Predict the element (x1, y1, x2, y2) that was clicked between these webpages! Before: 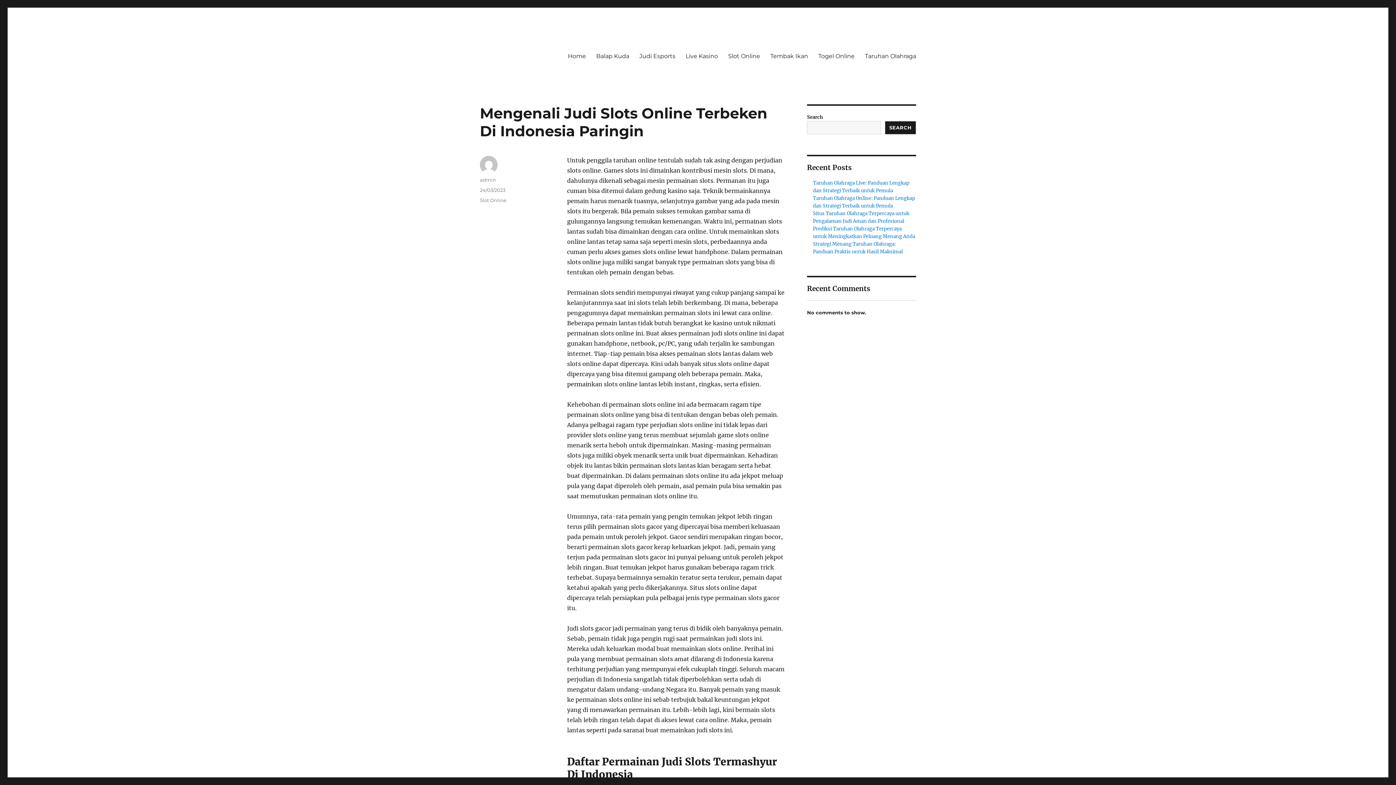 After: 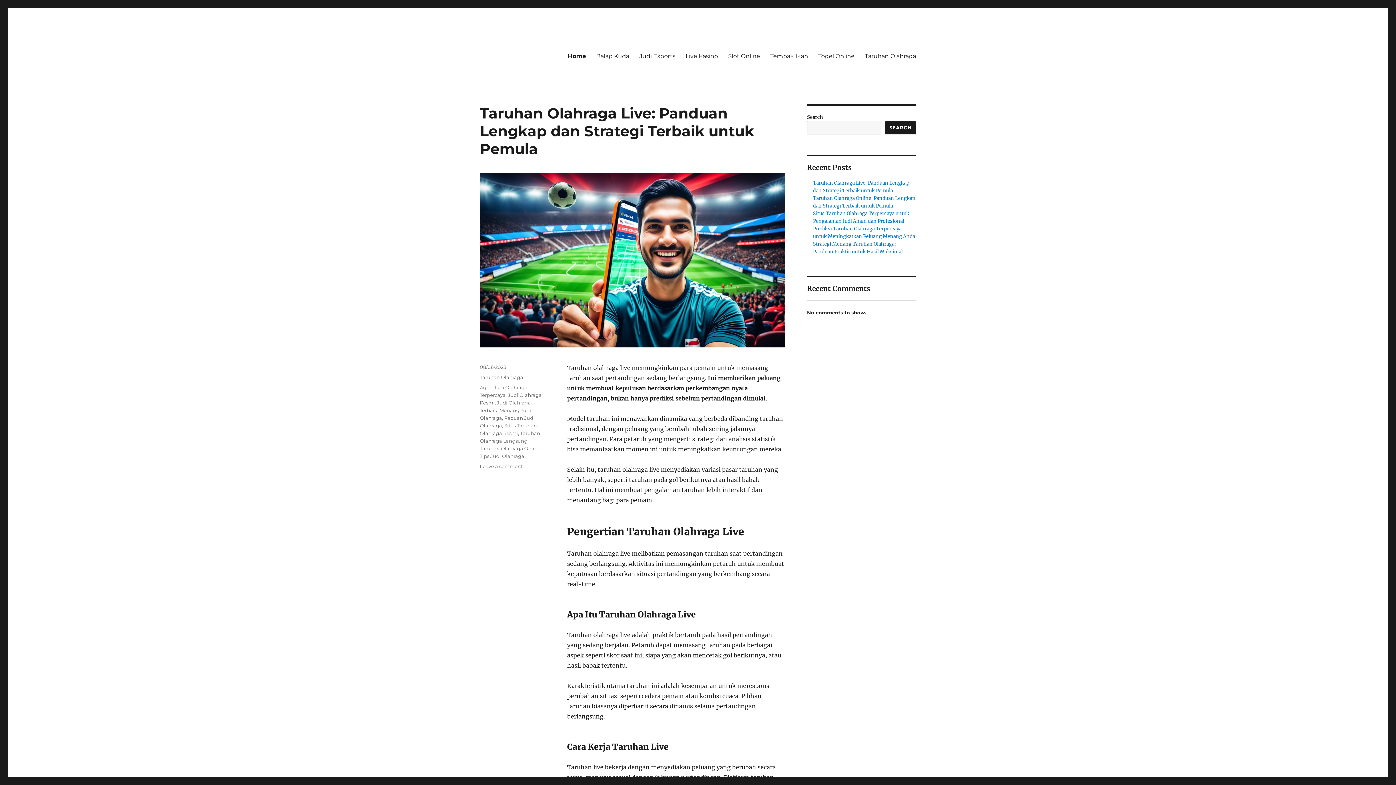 Action: bbox: (562, 48, 591, 63) label: Home